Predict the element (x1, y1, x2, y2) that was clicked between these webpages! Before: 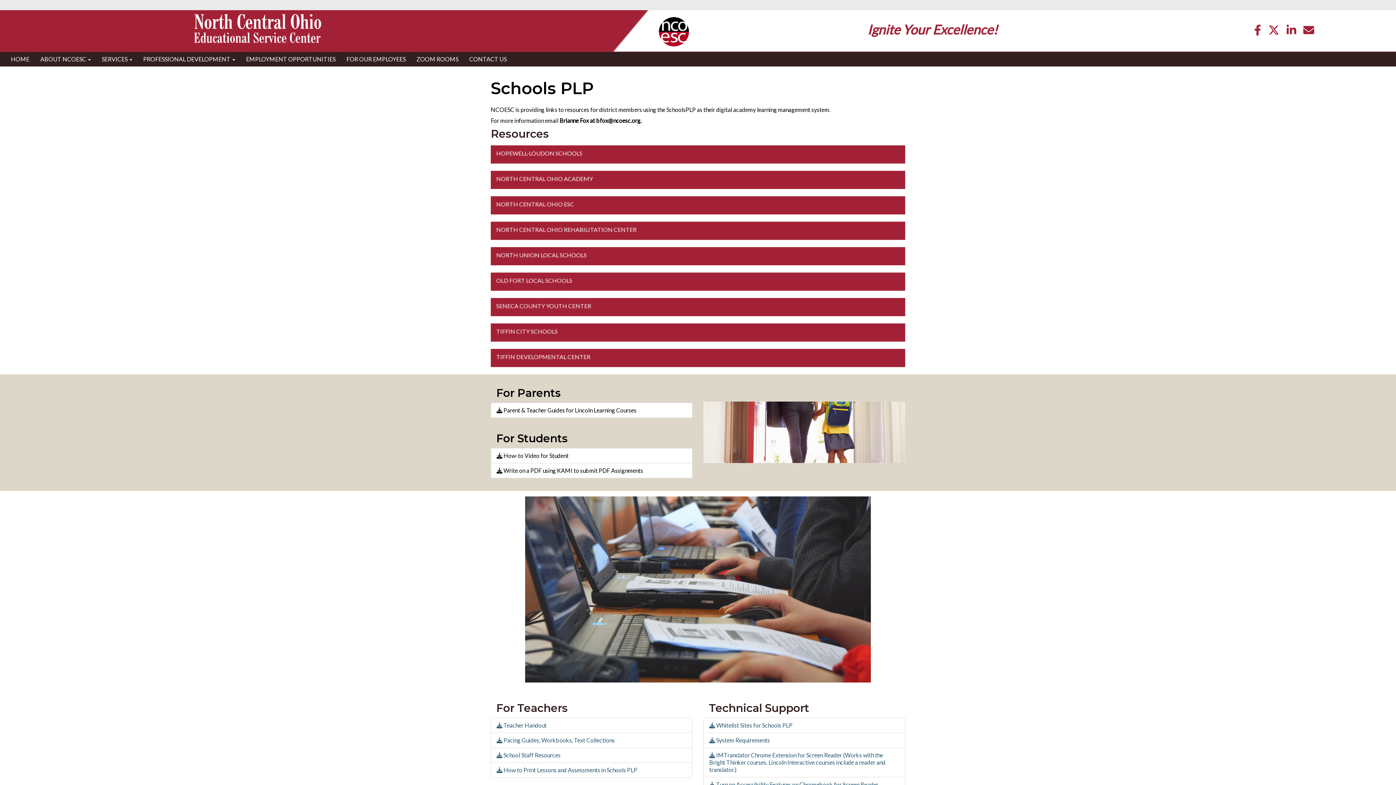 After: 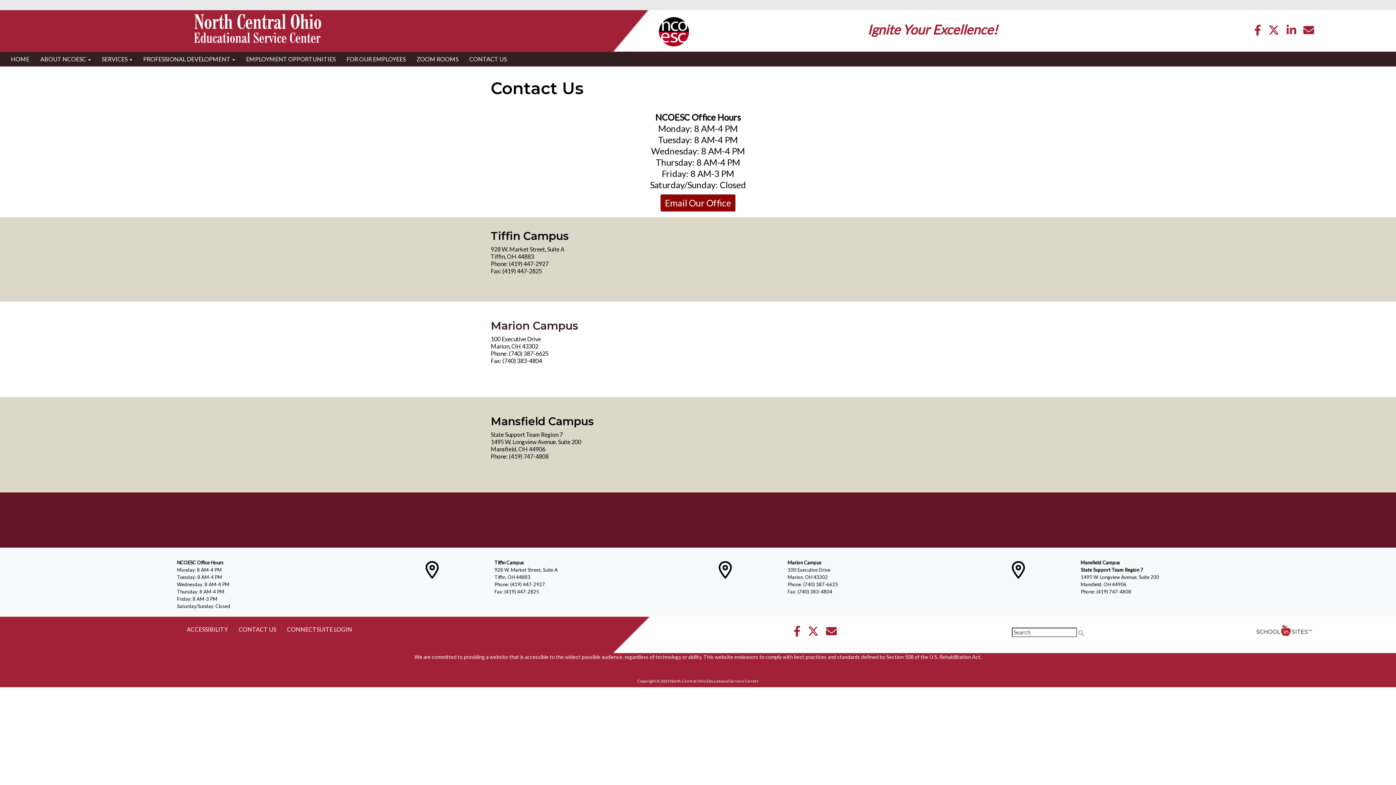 Action: bbox: (464, 51, 512, 66) label: CONTACT US